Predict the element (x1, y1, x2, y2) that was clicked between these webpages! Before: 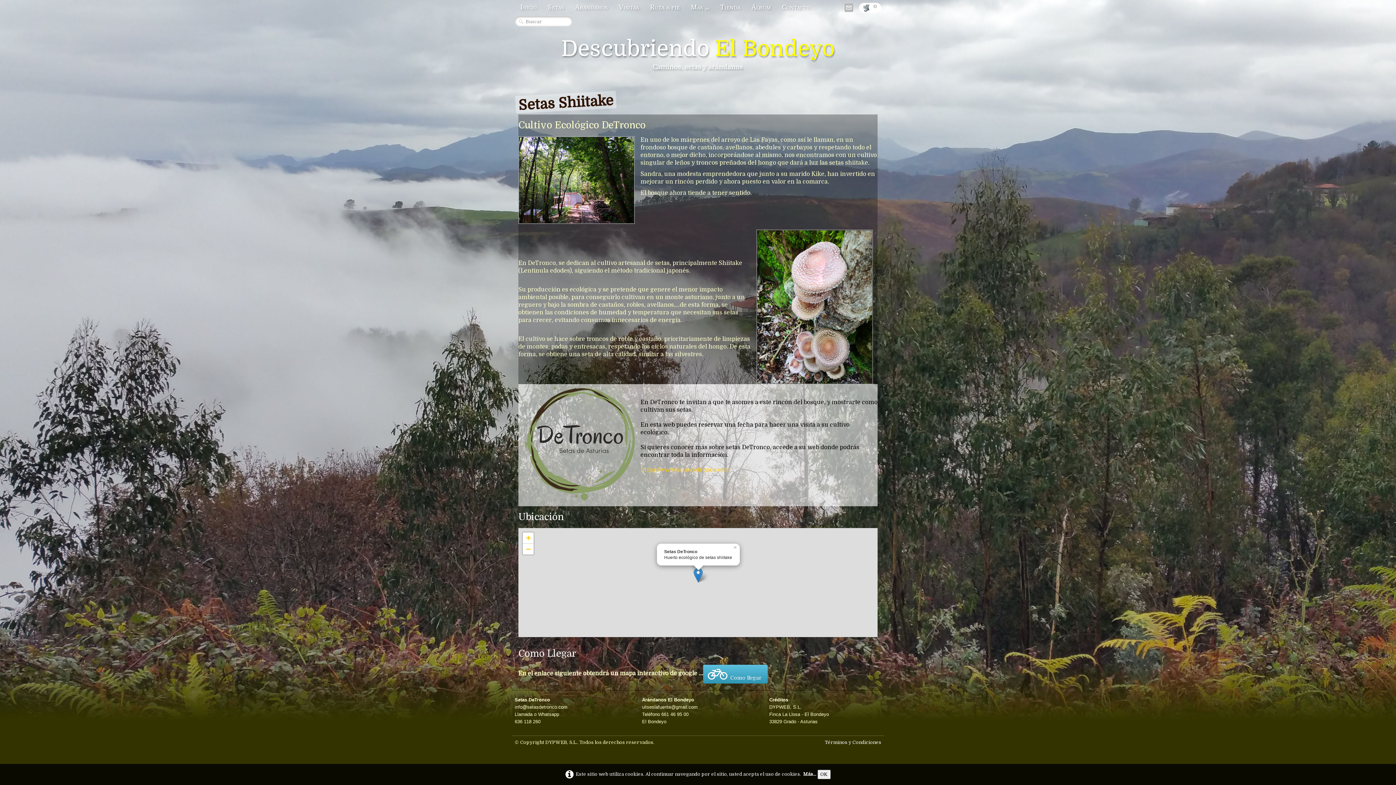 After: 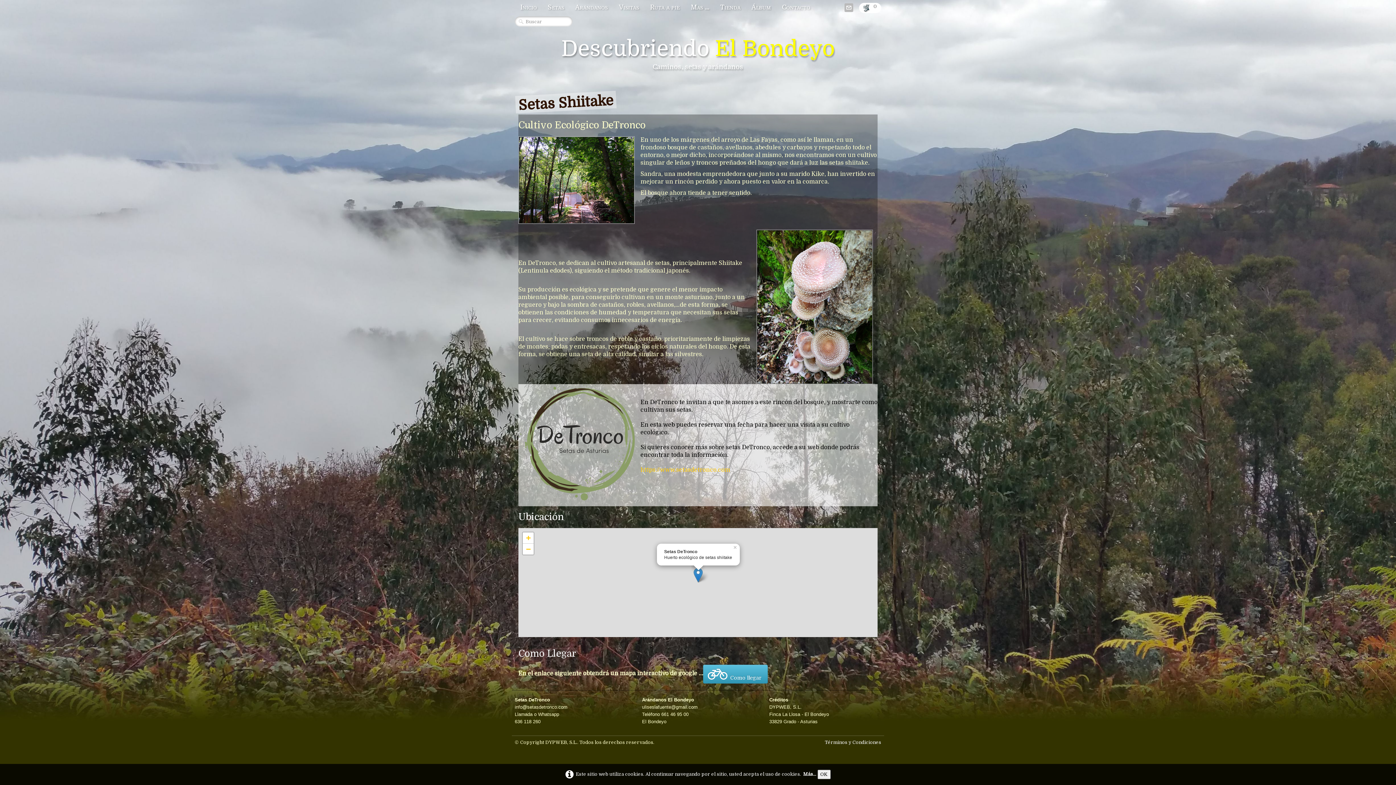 Action: bbox: (844, 4, 856, 10)